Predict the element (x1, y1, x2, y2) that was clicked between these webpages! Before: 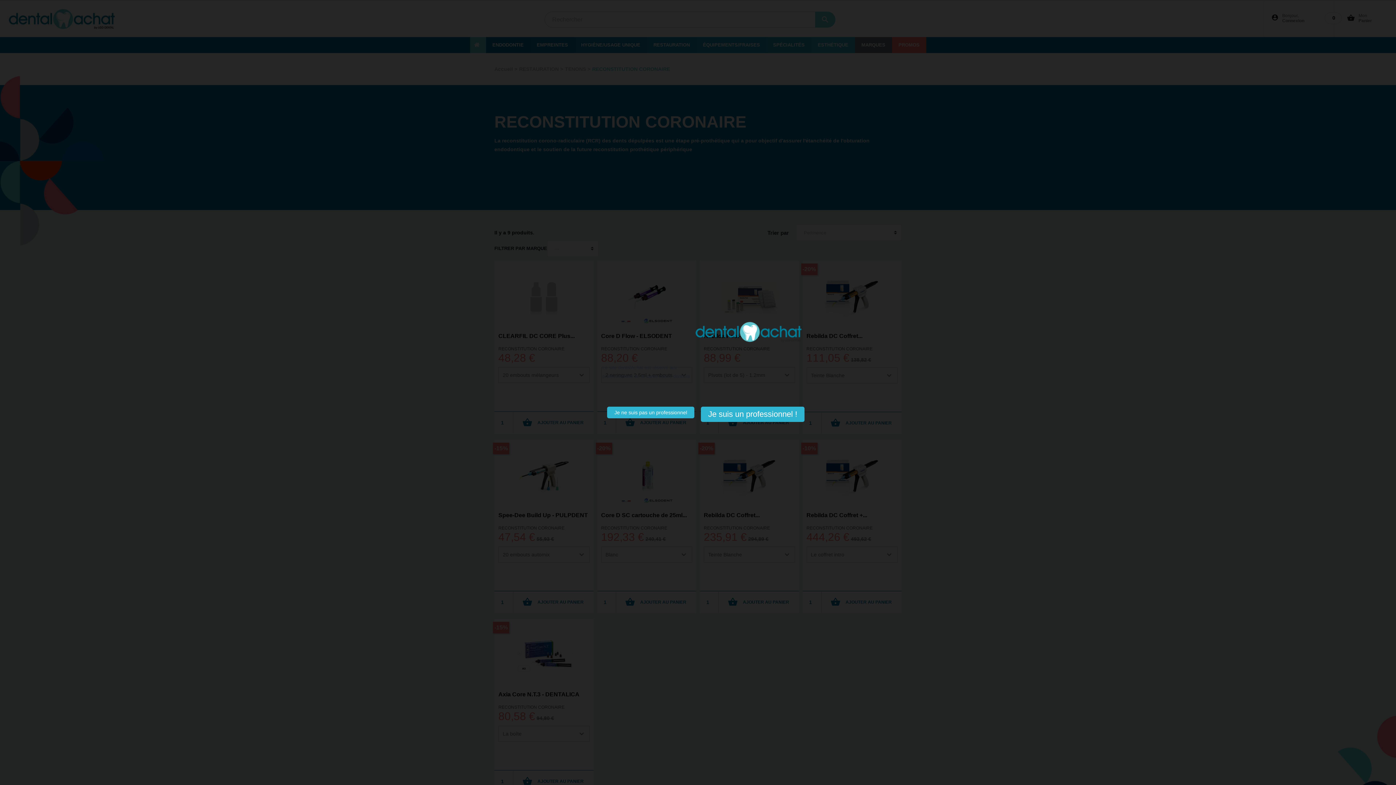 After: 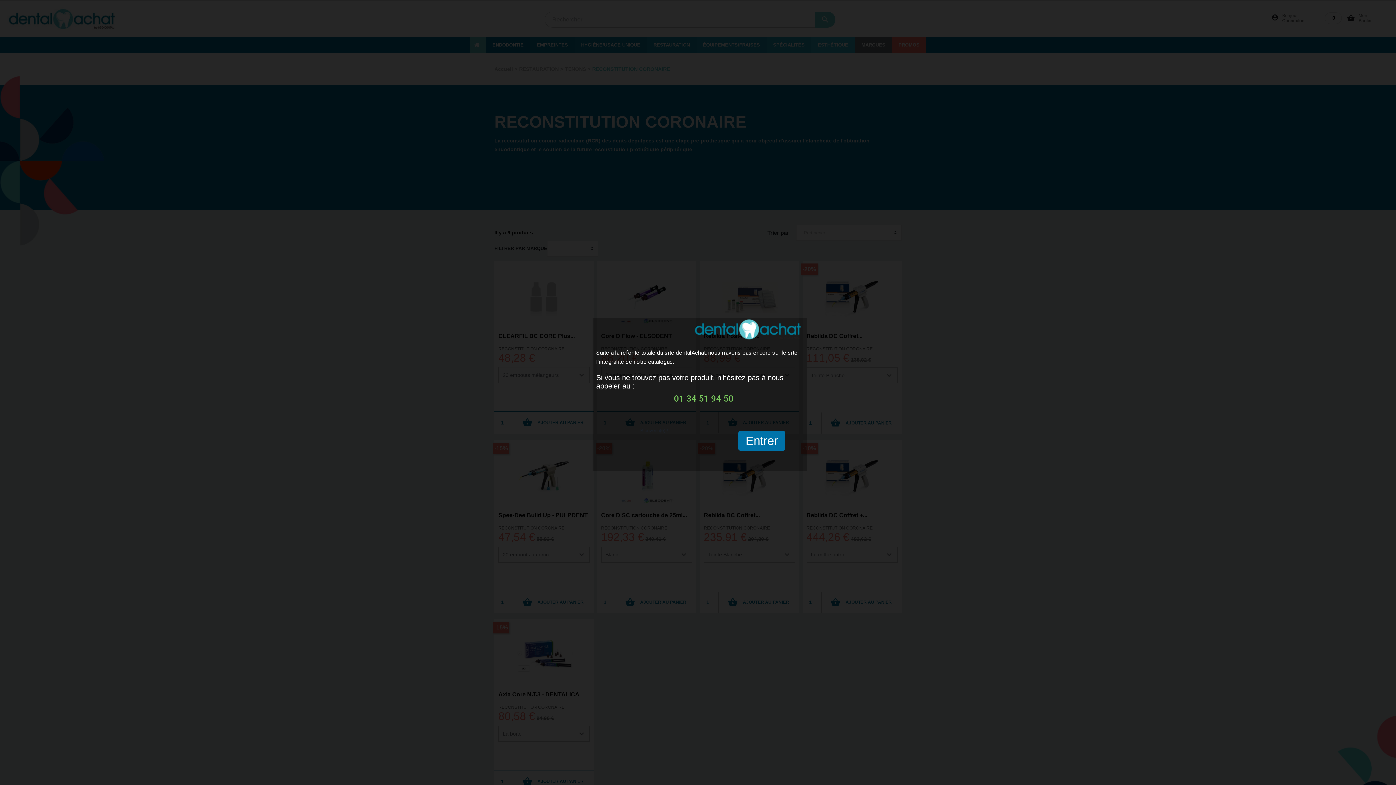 Action: bbox: (701, 406, 804, 422)